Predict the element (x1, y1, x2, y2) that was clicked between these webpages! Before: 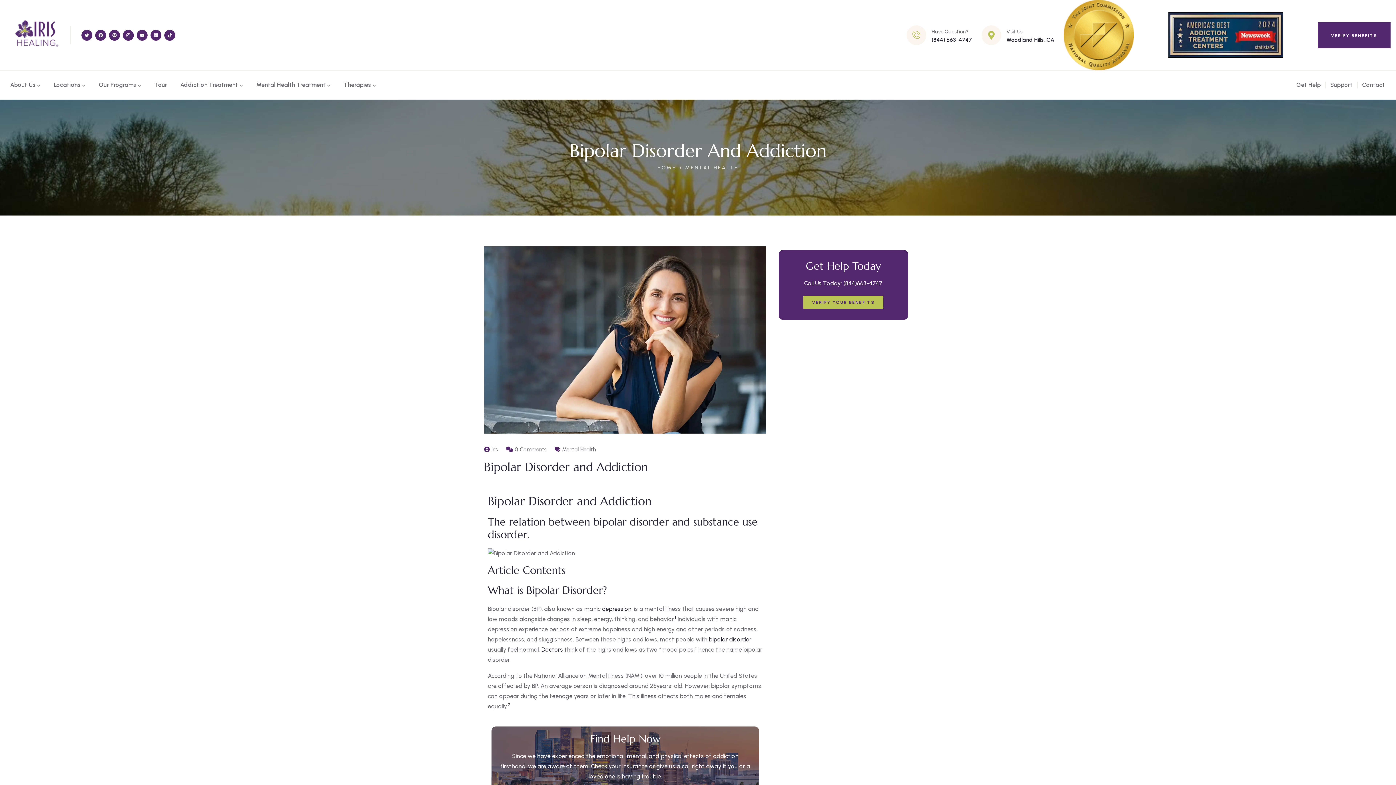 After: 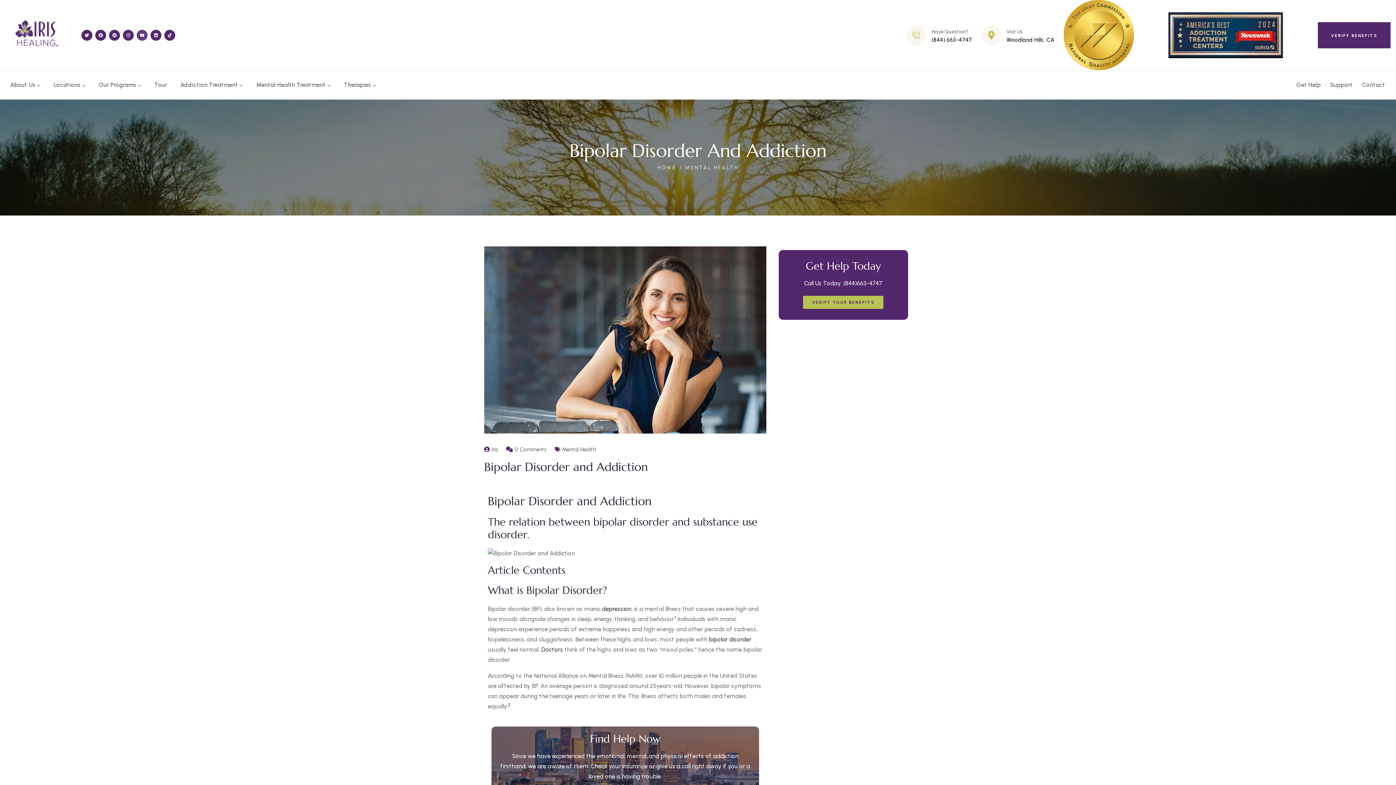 Action: label: Youtube bbox: (136, 29, 147, 40)